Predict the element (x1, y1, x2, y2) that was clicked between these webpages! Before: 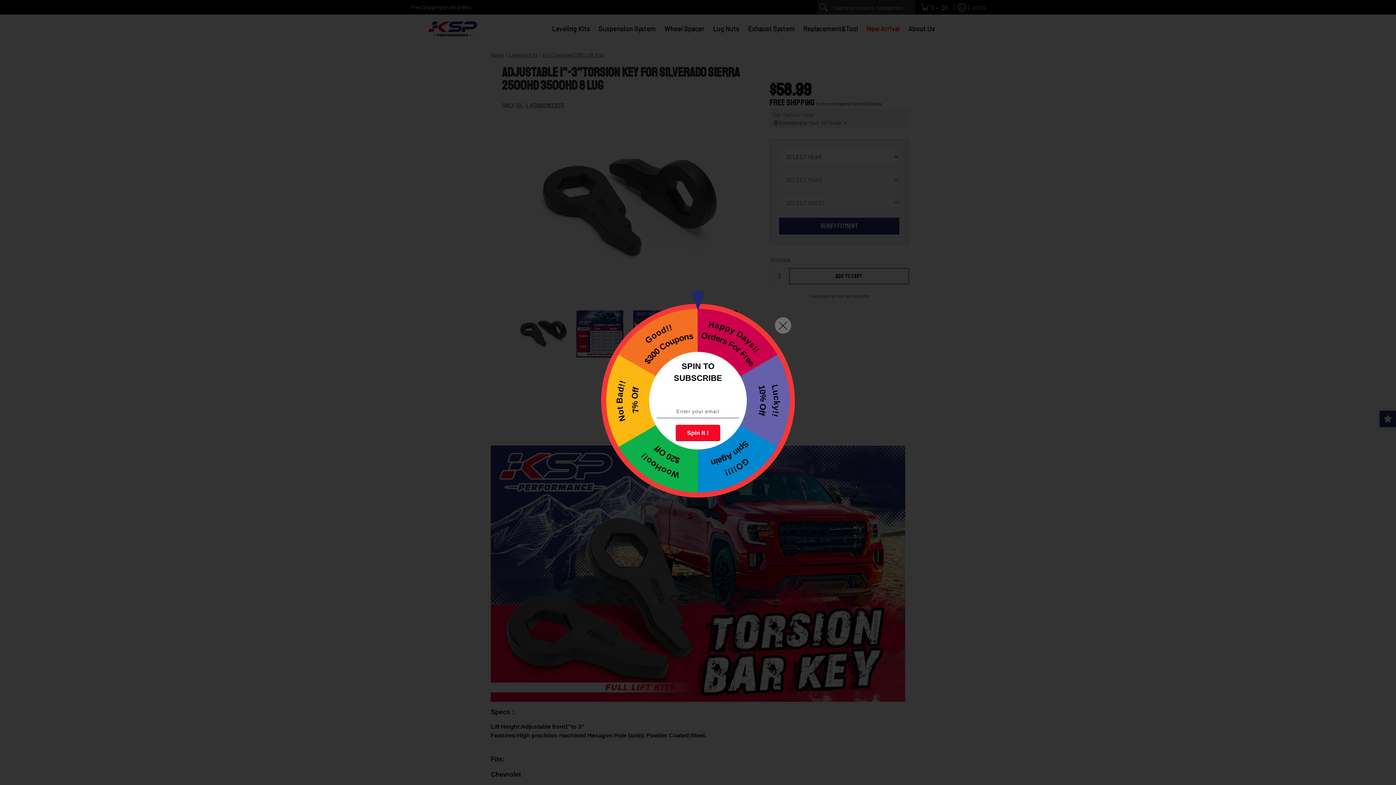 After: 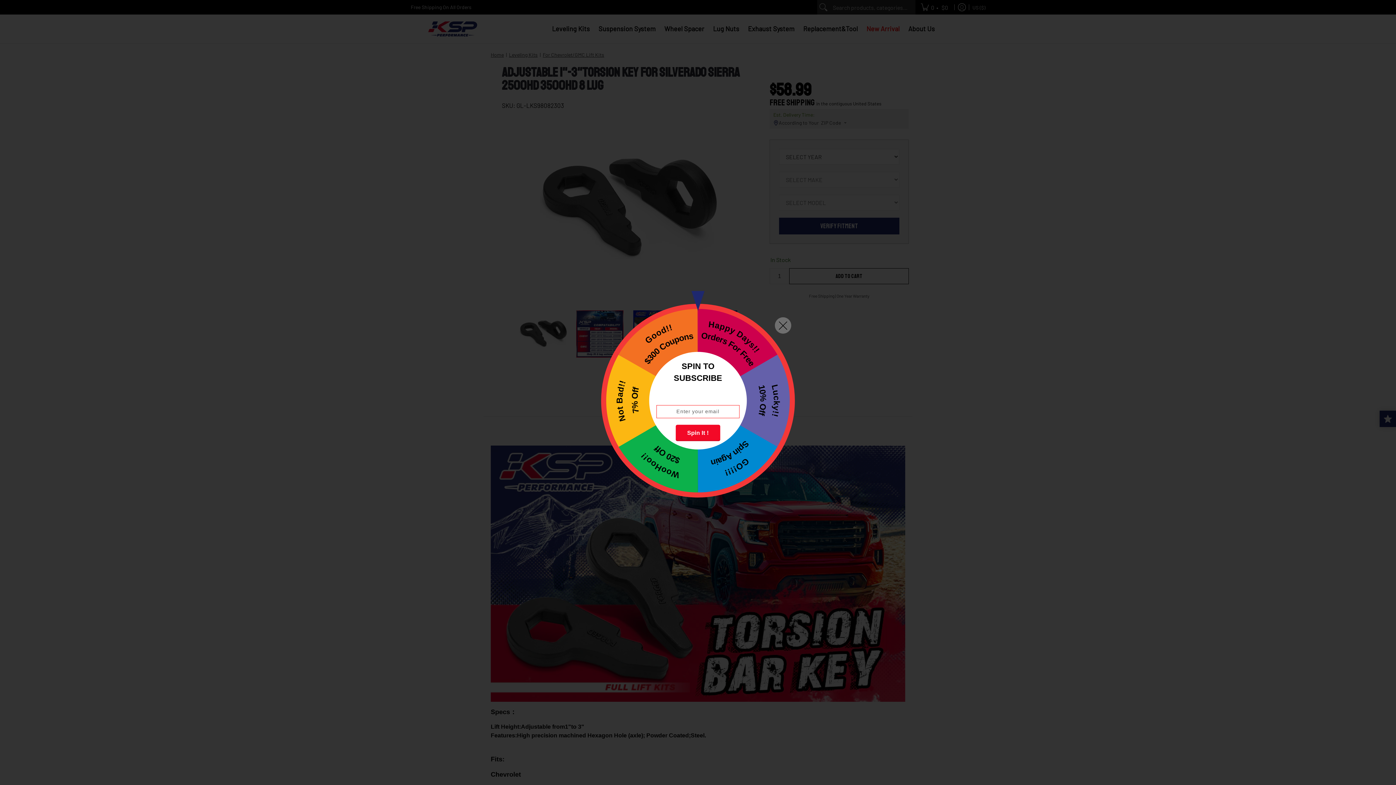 Action: label: Spin It ! bbox: (675, 424, 720, 441)